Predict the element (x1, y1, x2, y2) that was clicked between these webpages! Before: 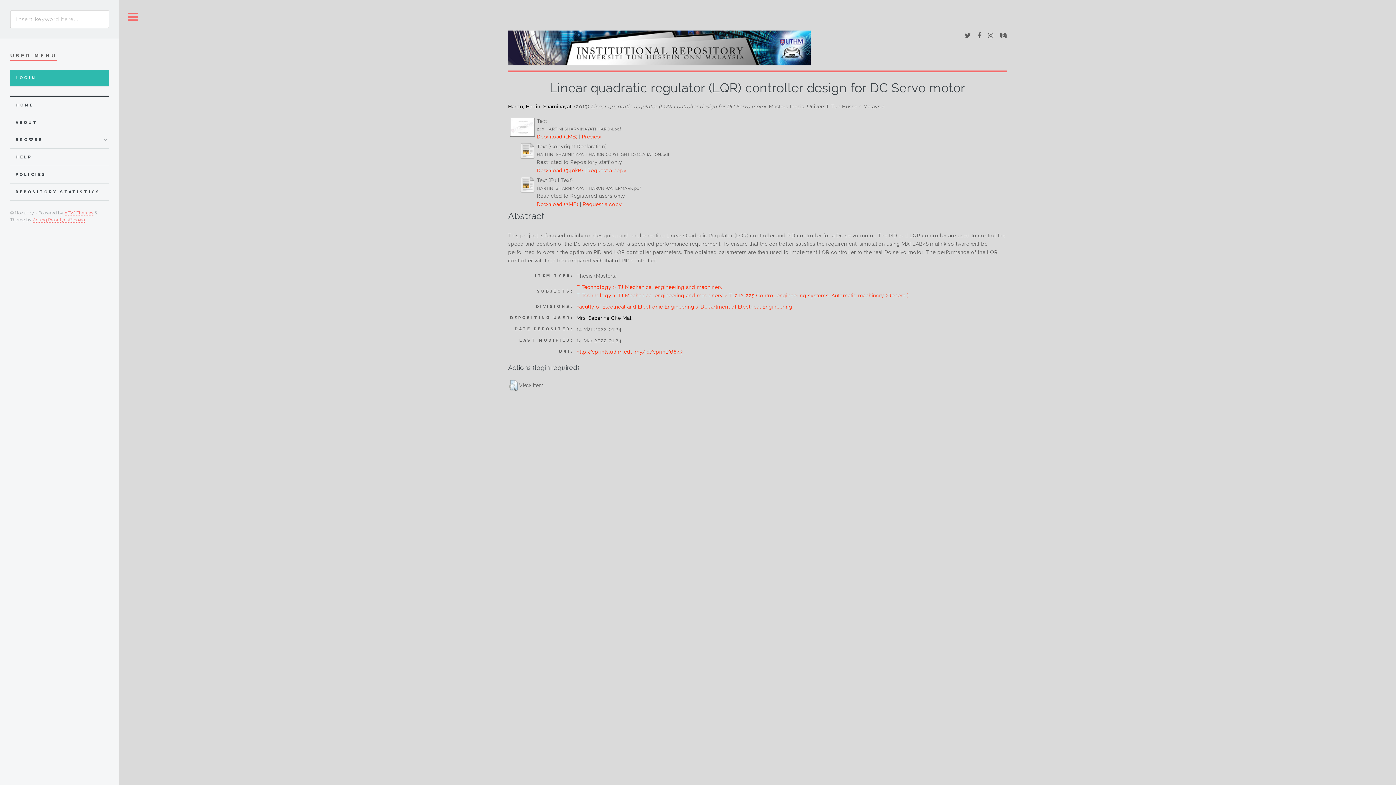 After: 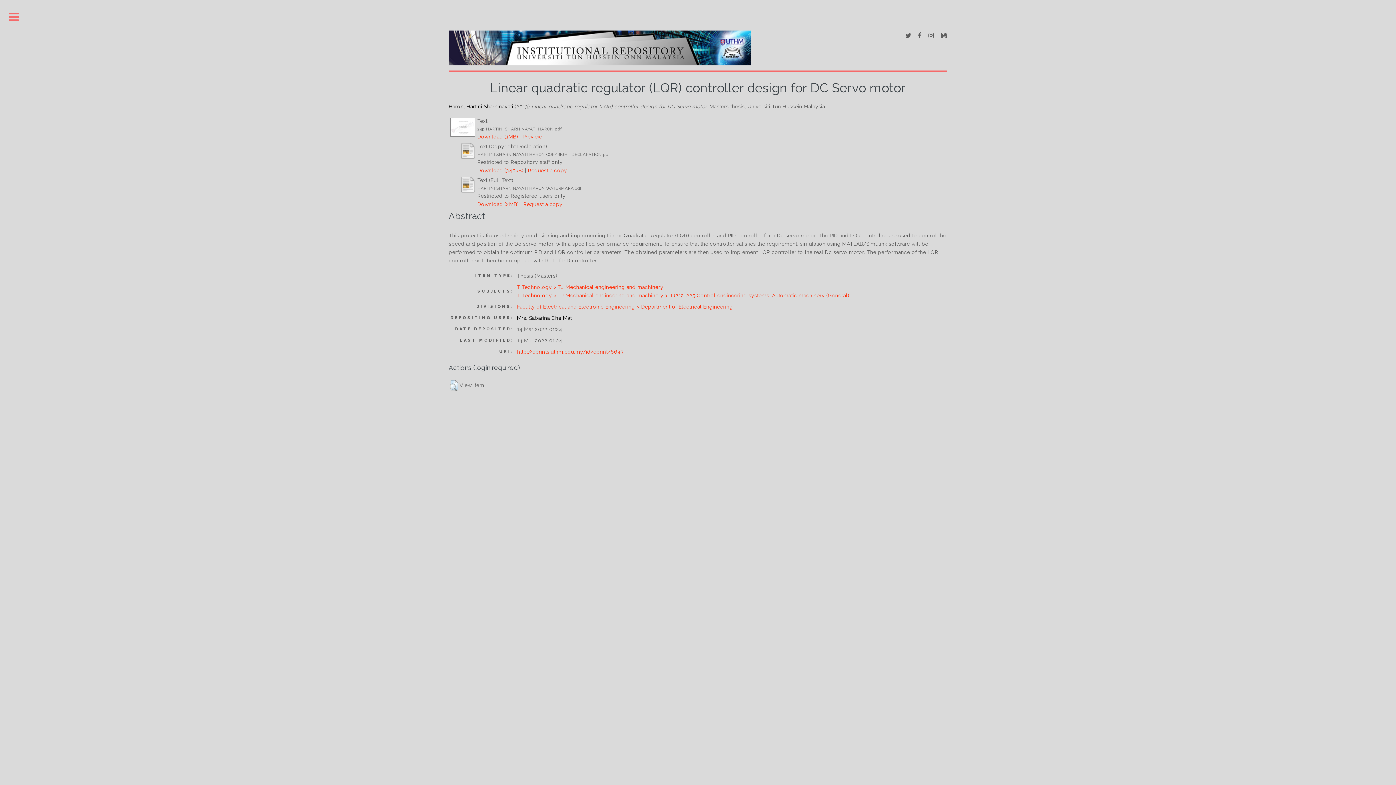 Action: bbox: (119, 0, 146, 34) label: Toggle